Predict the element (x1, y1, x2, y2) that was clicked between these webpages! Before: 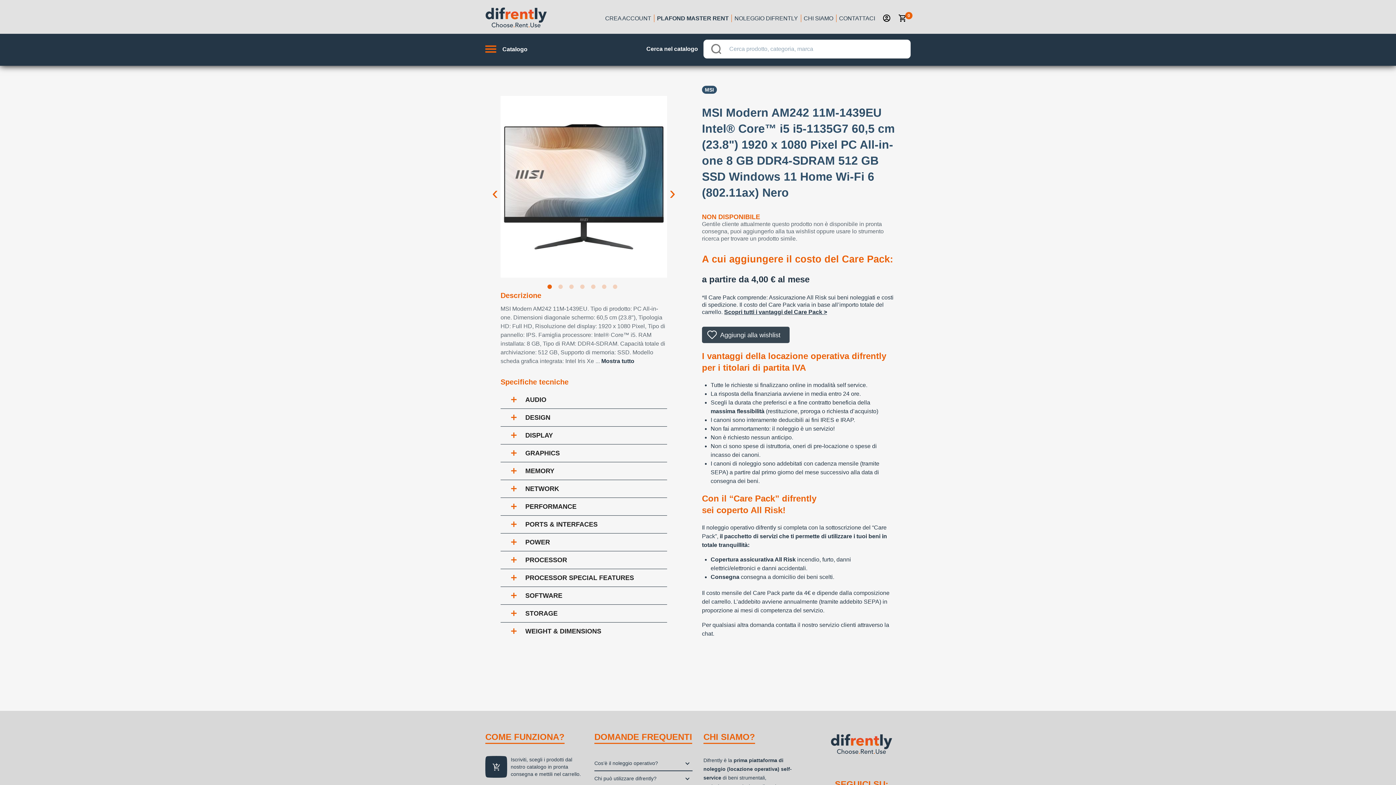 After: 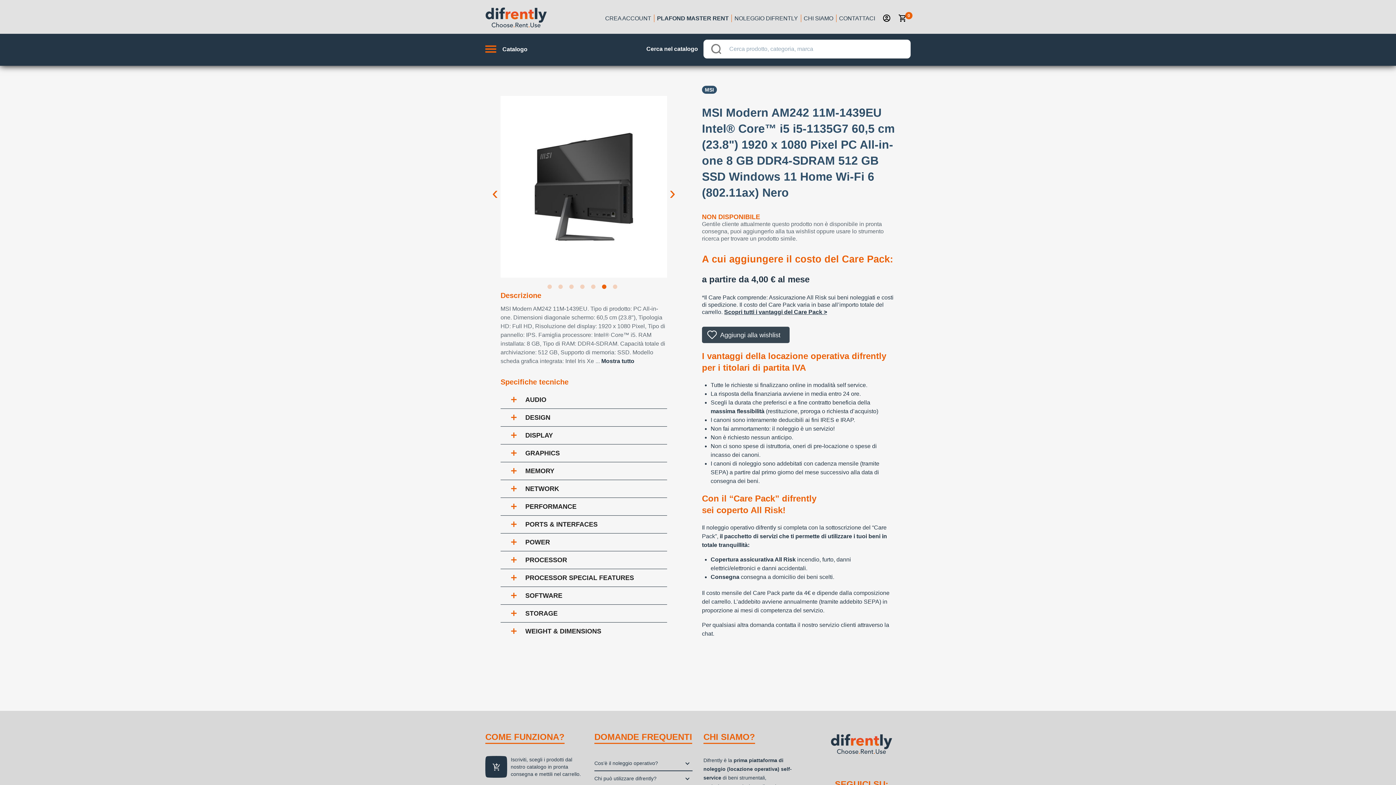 Action: bbox: (602, 284, 609, 292) label: 6